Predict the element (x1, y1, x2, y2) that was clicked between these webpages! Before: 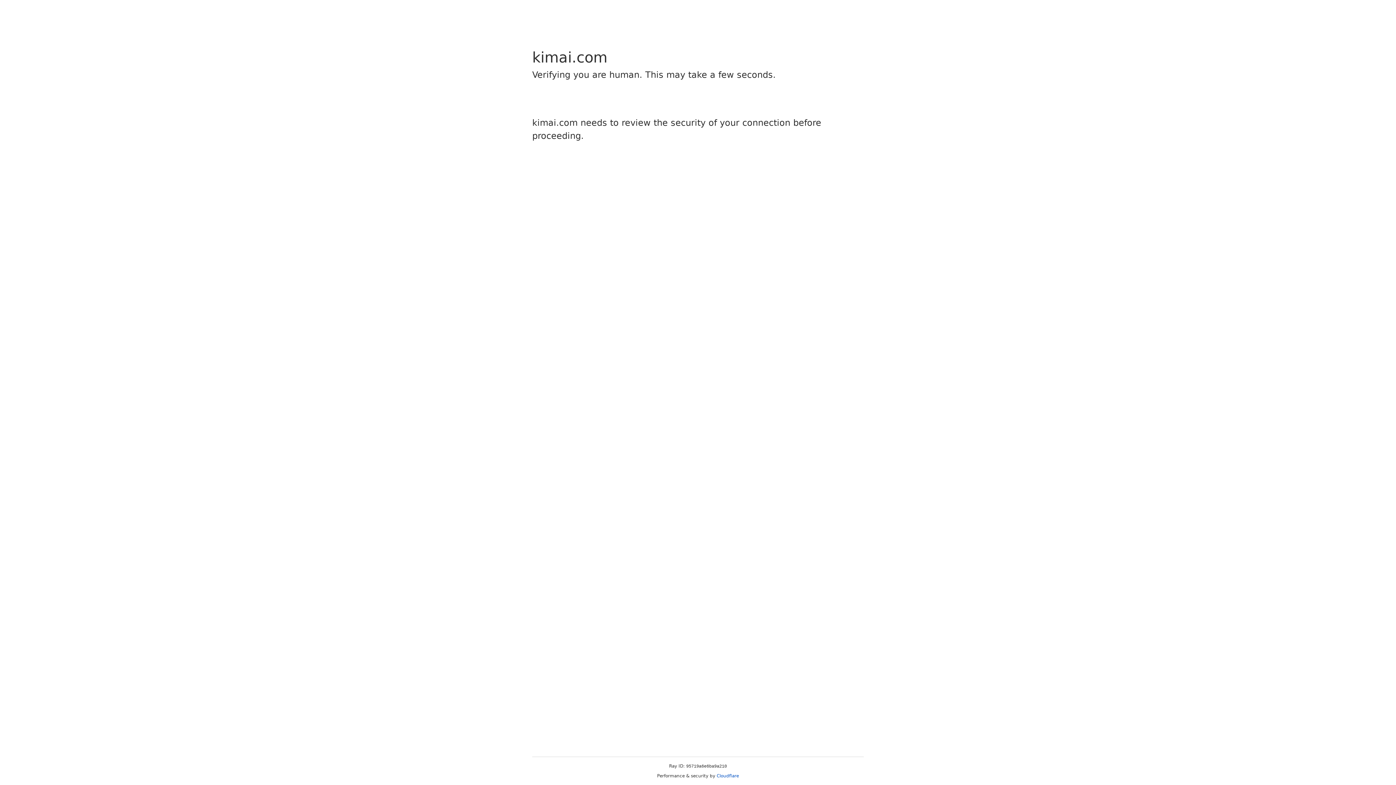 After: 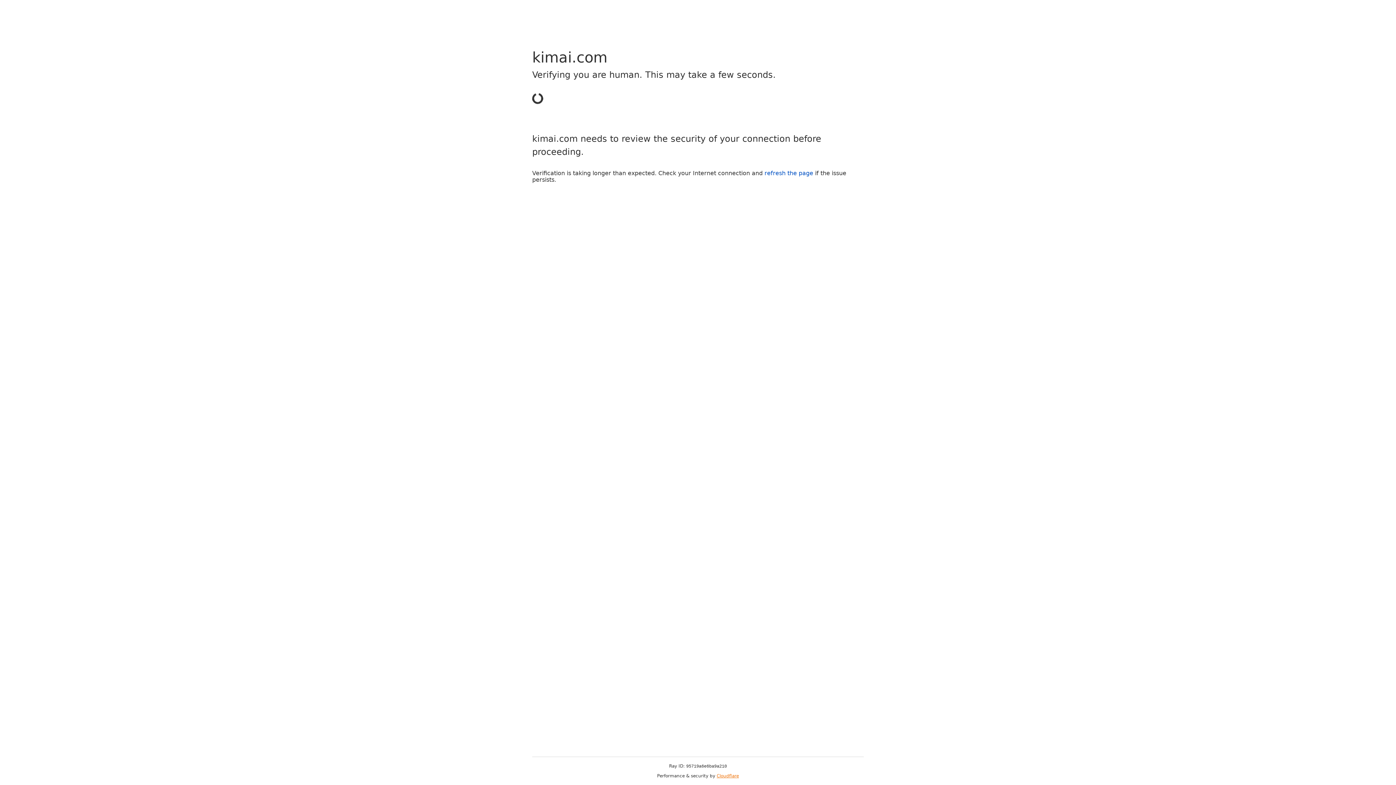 Action: label: Cloudflare bbox: (716, 773, 739, 778)